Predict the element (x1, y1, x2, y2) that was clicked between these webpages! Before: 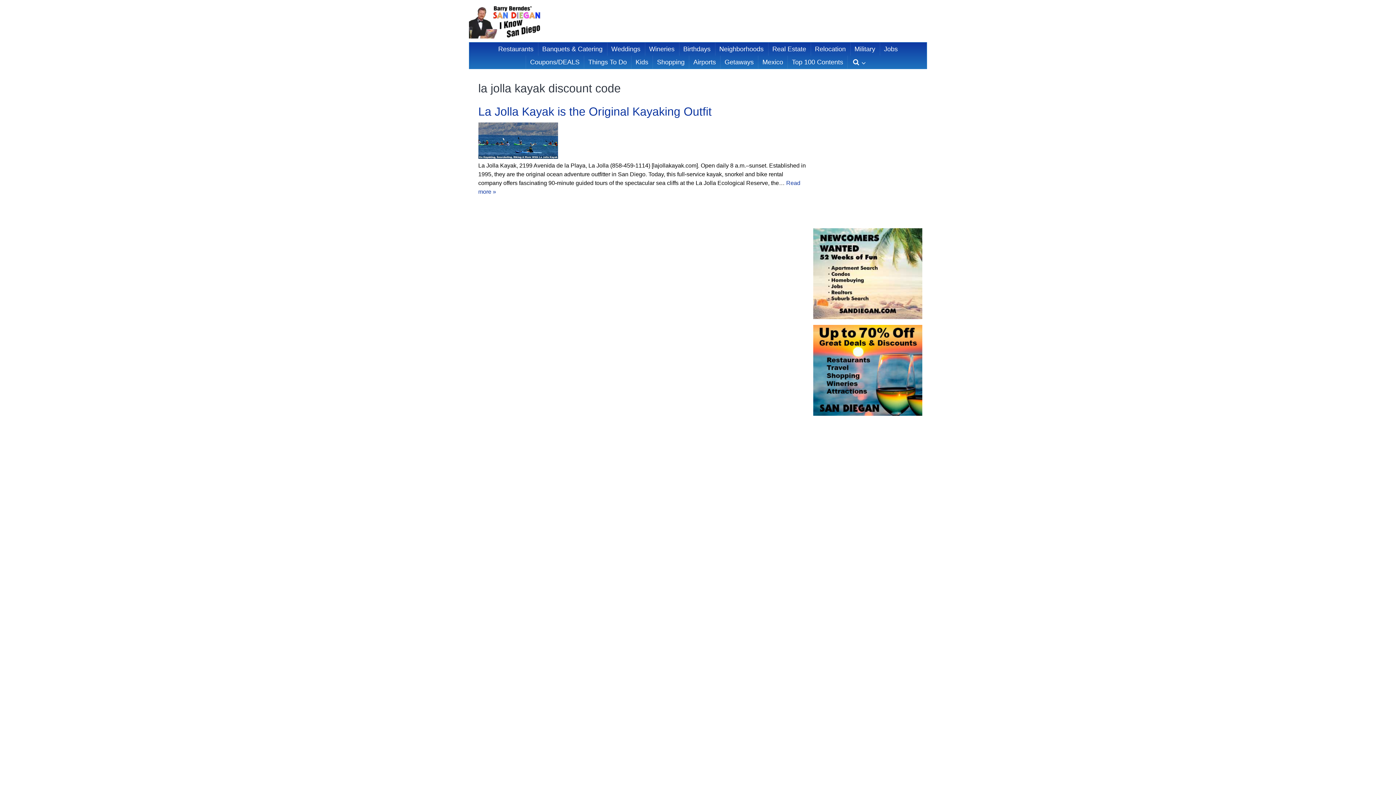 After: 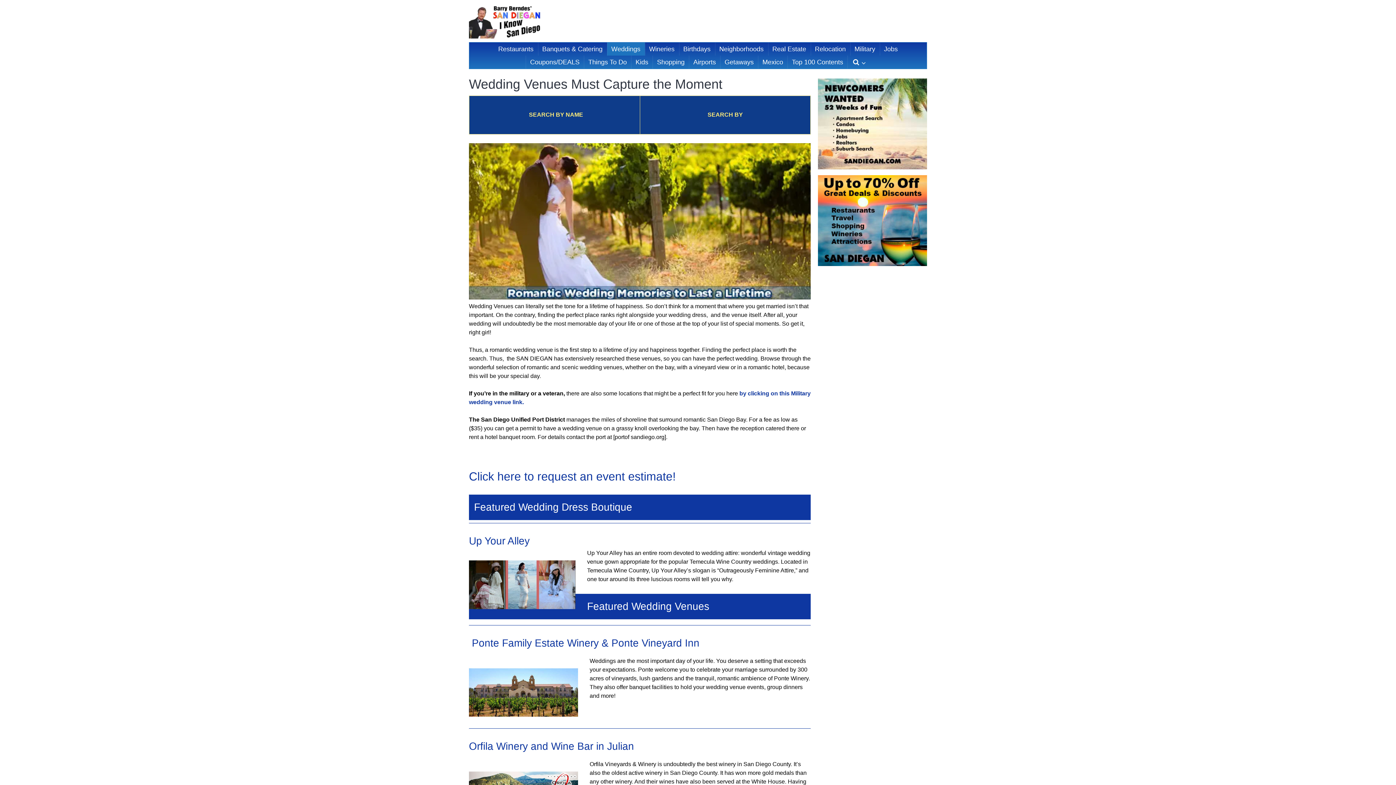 Action: label: Weddings bbox: (607, 42, 644, 55)